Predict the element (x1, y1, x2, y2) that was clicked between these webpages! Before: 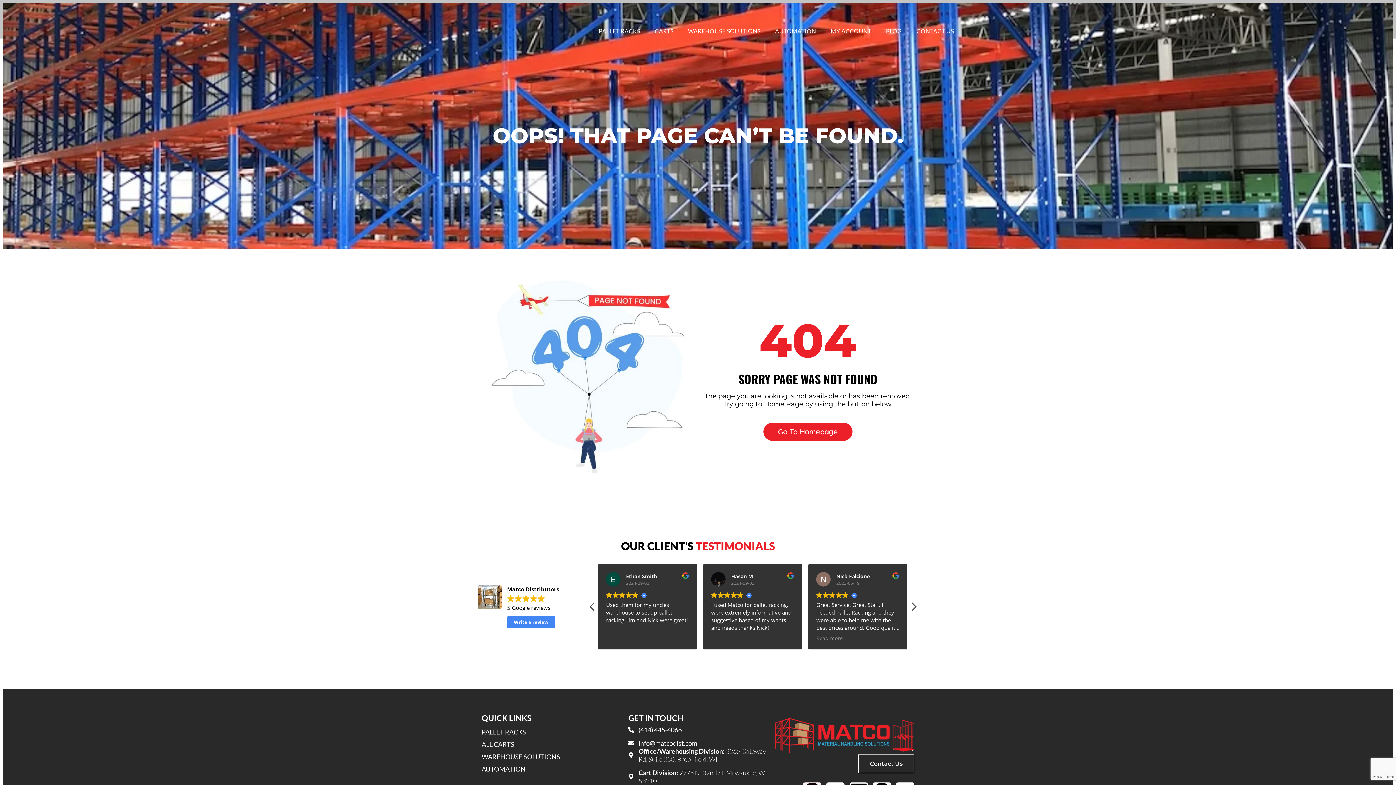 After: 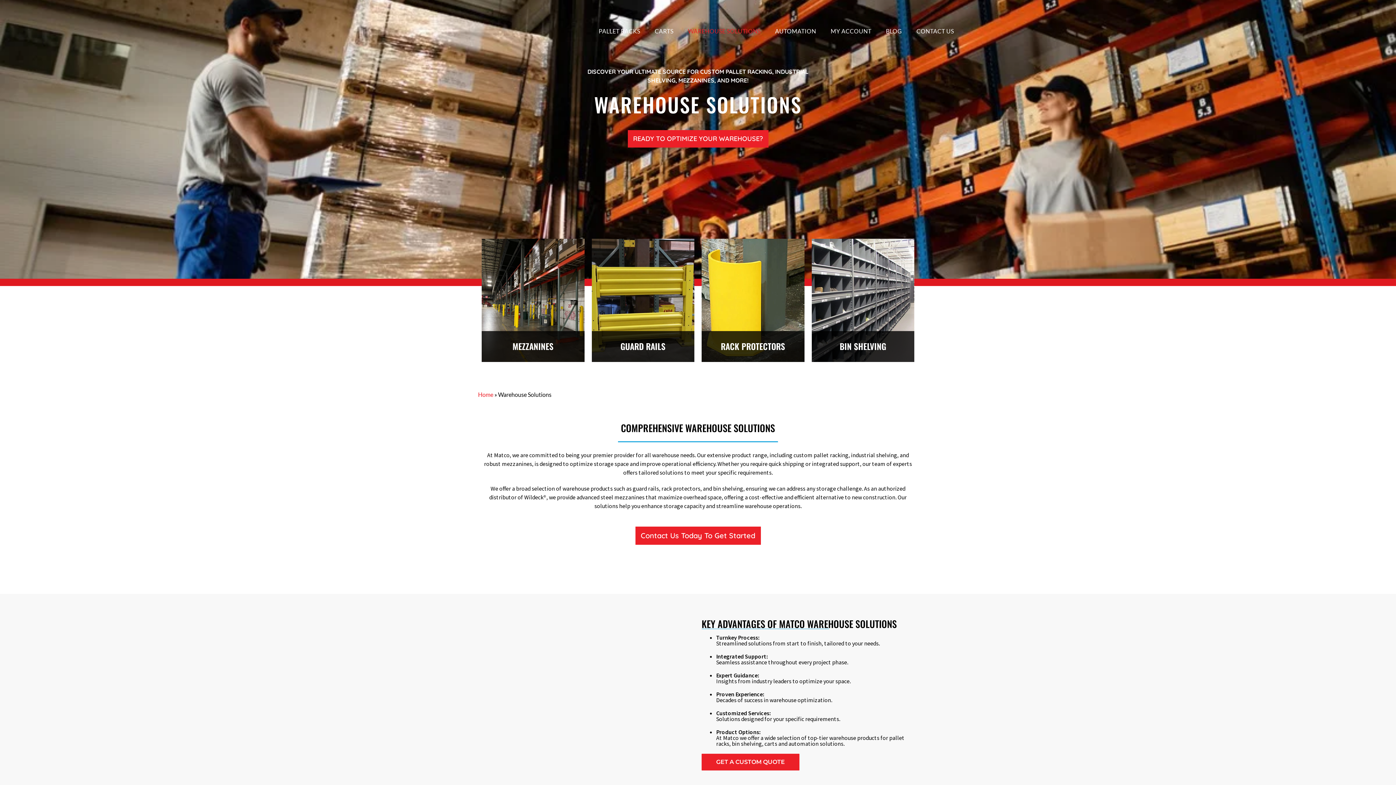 Action: bbox: (481, 750, 560, 763) label: WAREHOUSE SOLUTIONS